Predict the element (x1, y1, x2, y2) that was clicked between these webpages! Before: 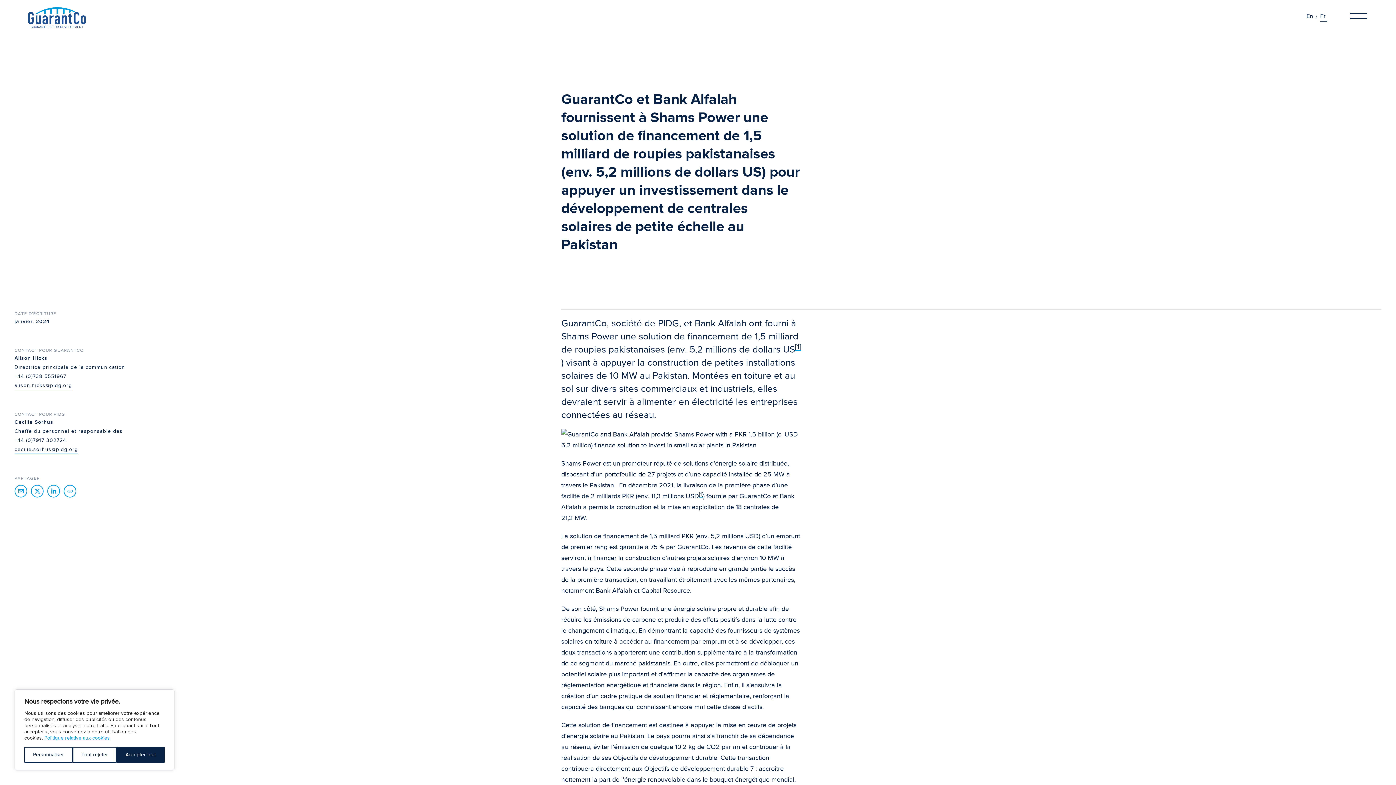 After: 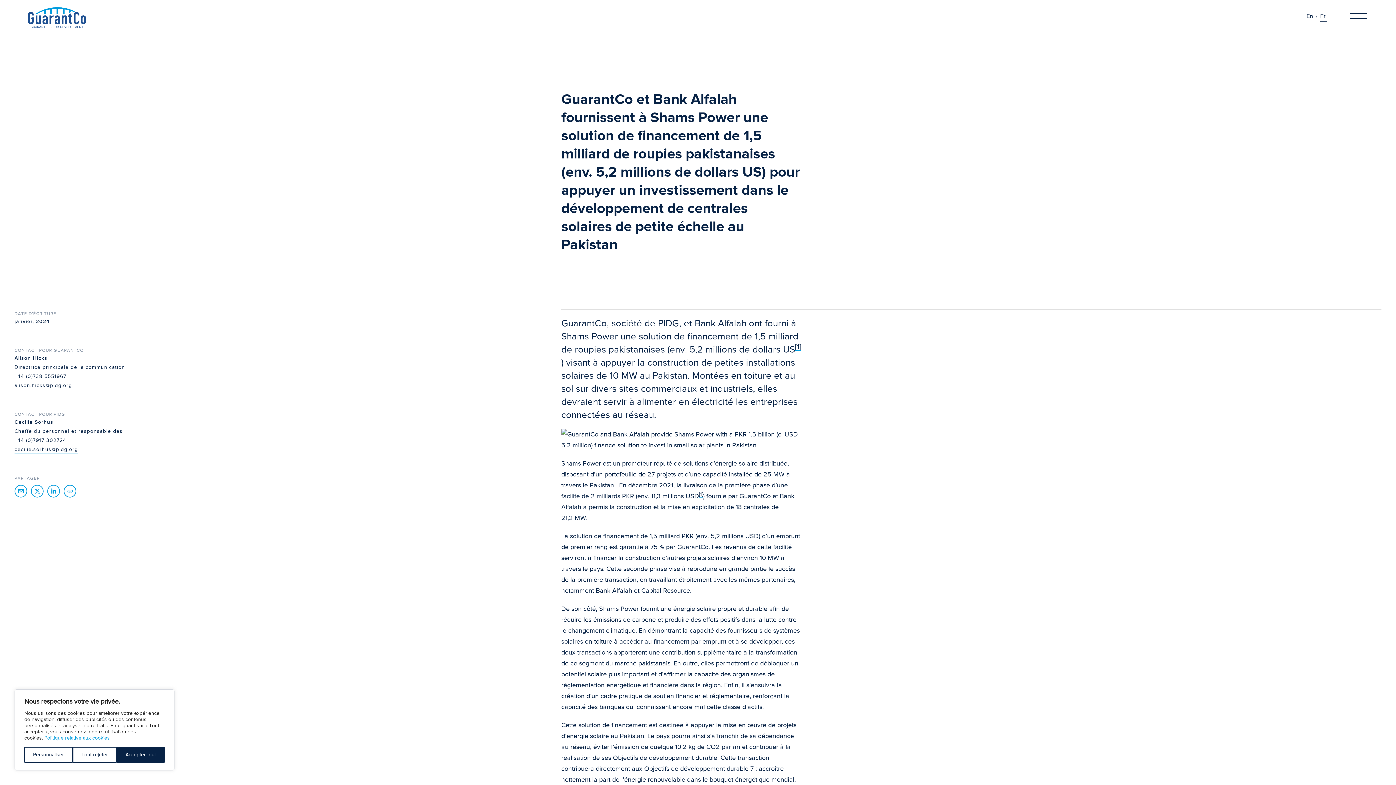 Action: label: +44 (0)738 5551967 bbox: (14, 373, 66, 379)